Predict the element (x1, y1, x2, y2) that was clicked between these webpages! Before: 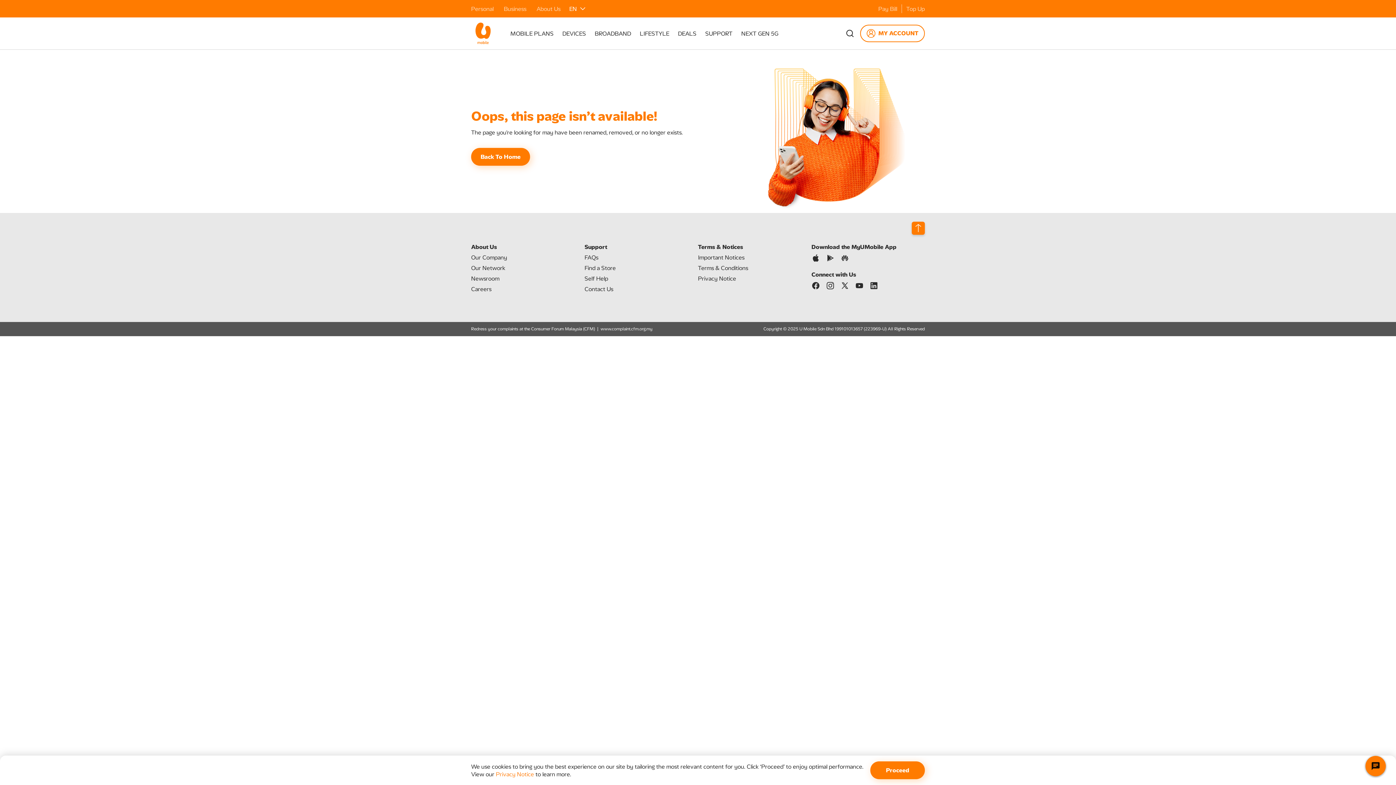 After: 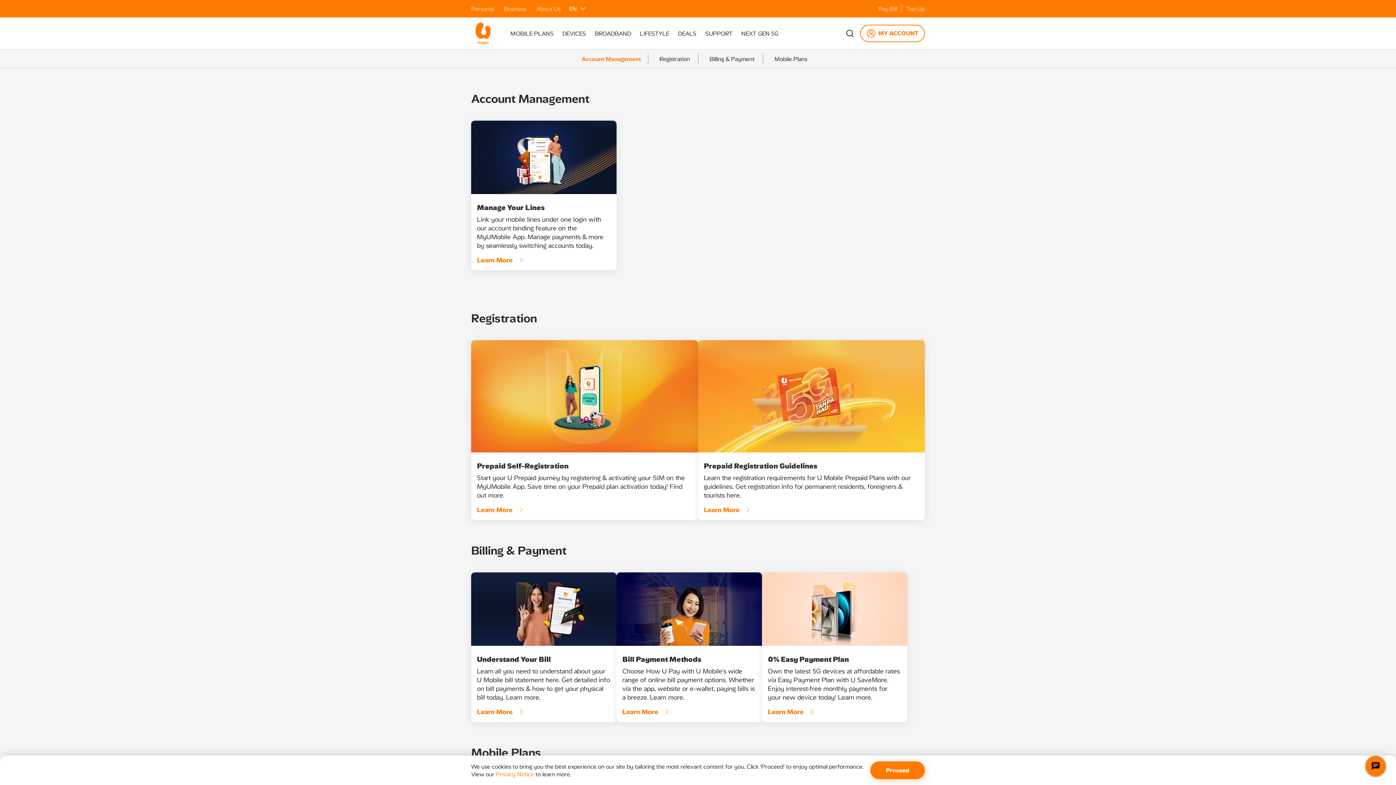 Action: label: Self Help bbox: (584, 275, 608, 282)